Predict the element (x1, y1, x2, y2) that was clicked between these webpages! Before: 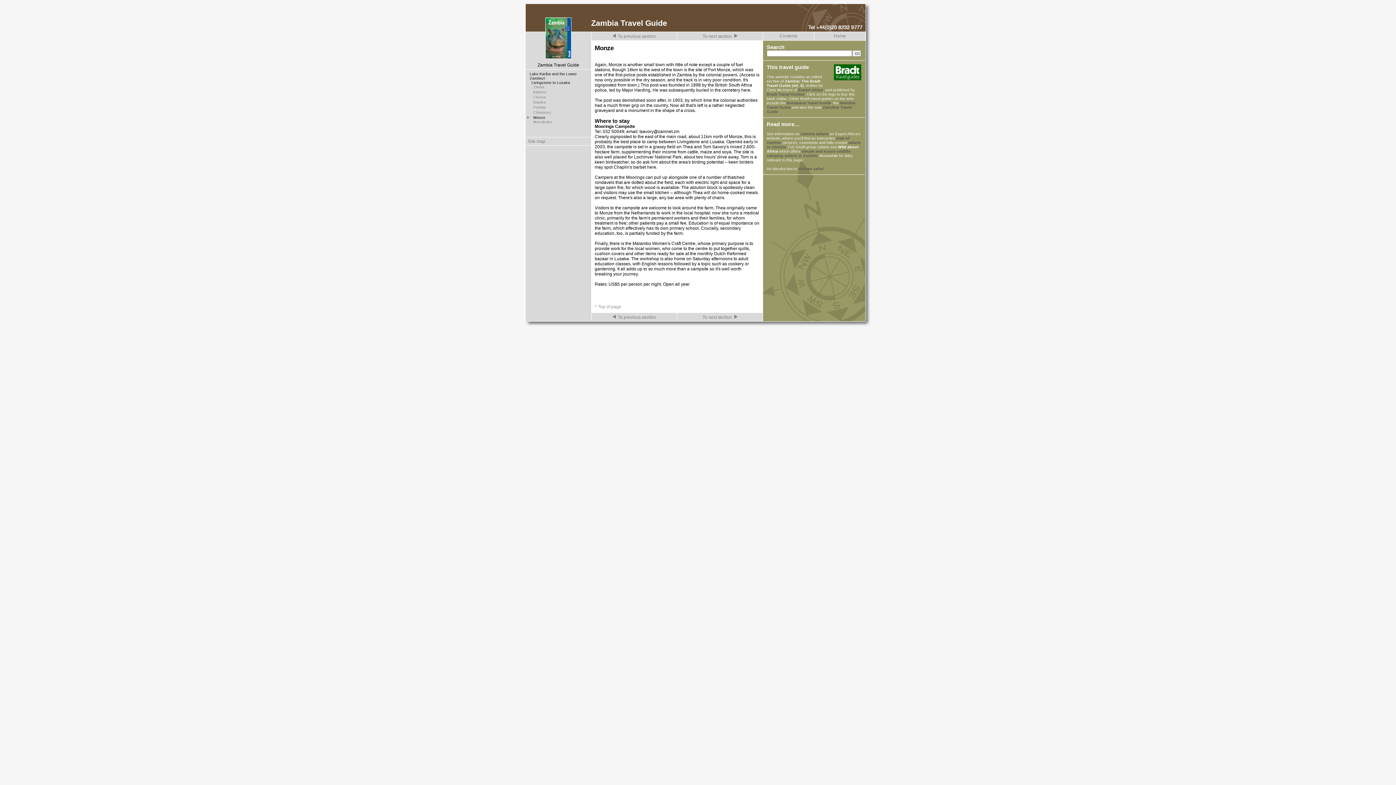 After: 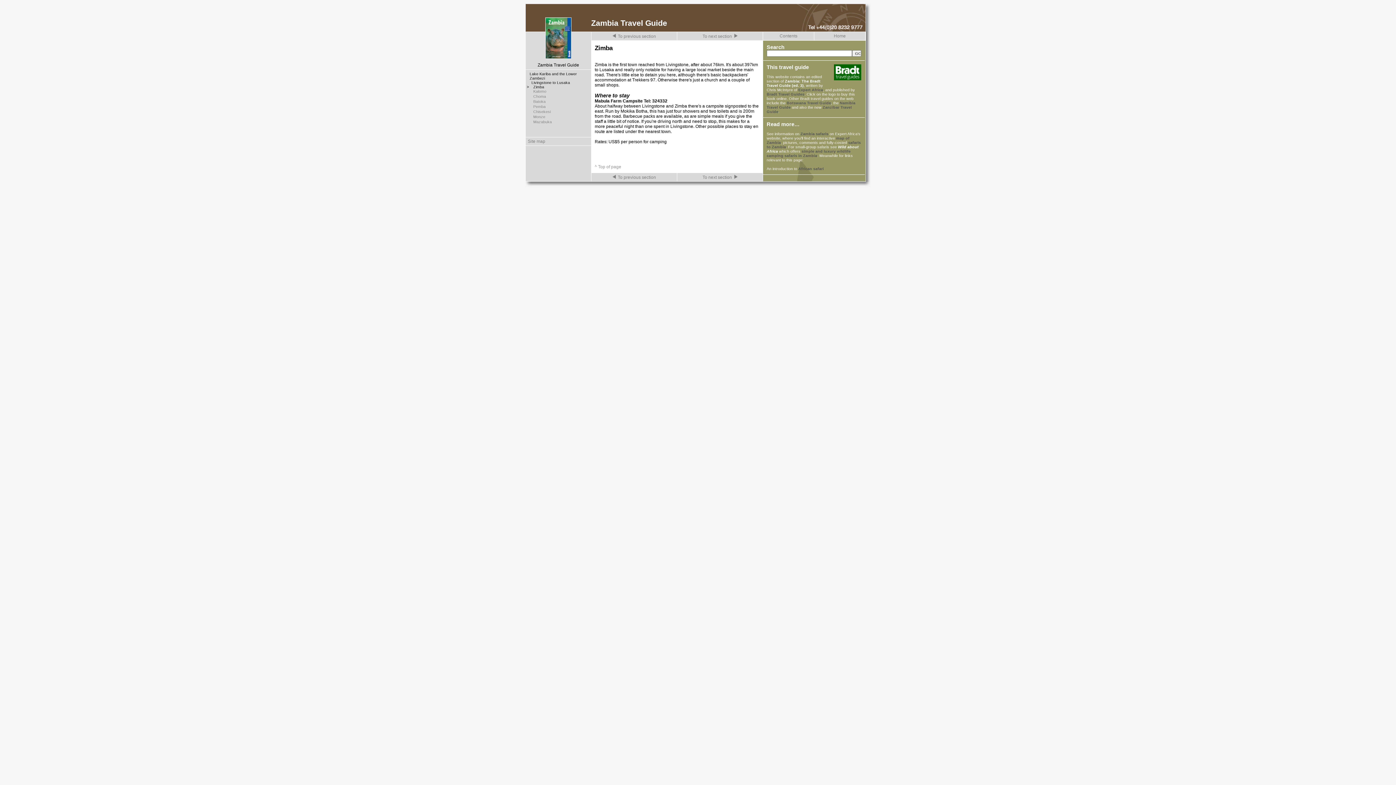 Action: label: Zimba bbox: (533, 84, 544, 89)